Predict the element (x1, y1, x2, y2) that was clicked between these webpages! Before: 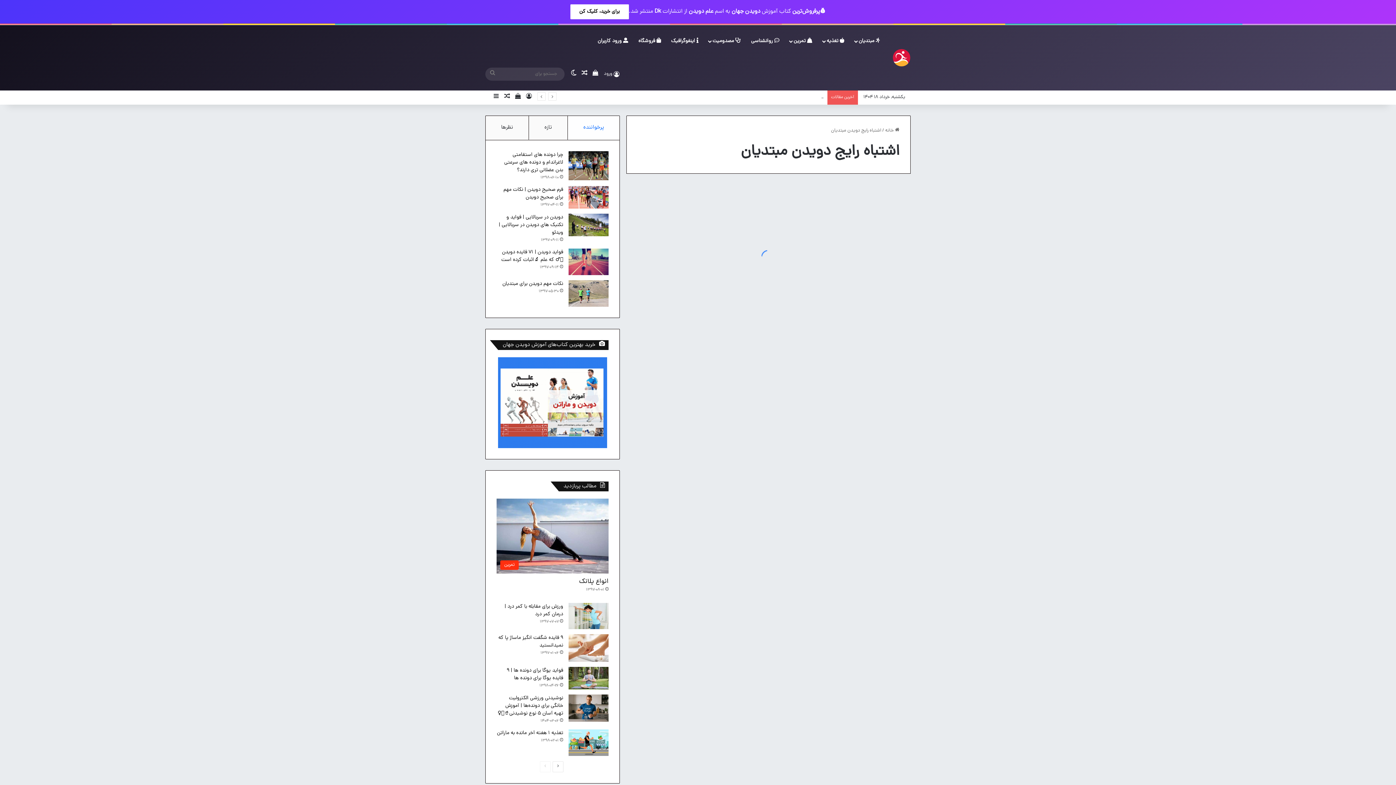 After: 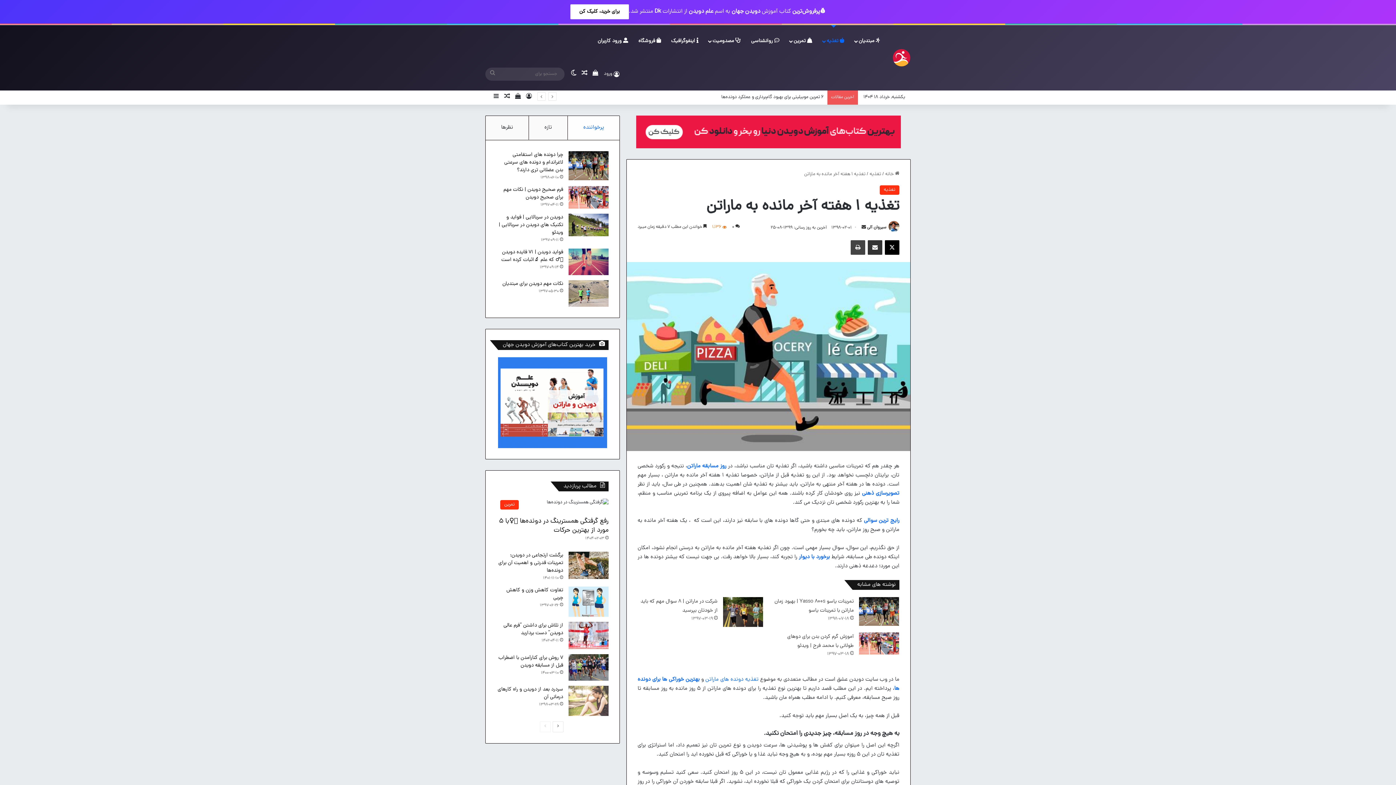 Action: label: تغذیه ۱ هفته آخر مانده به ماراتن bbox: (568, 729, 608, 756)